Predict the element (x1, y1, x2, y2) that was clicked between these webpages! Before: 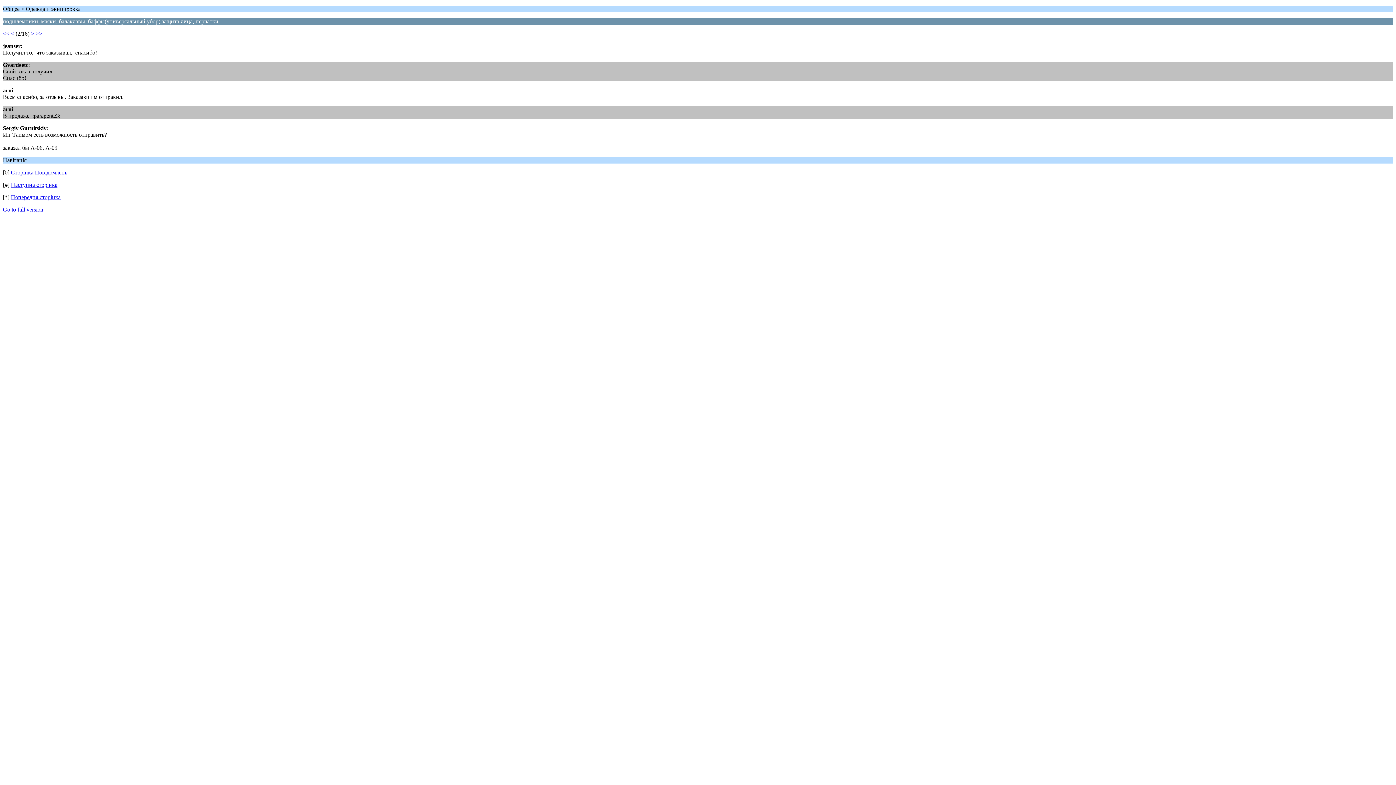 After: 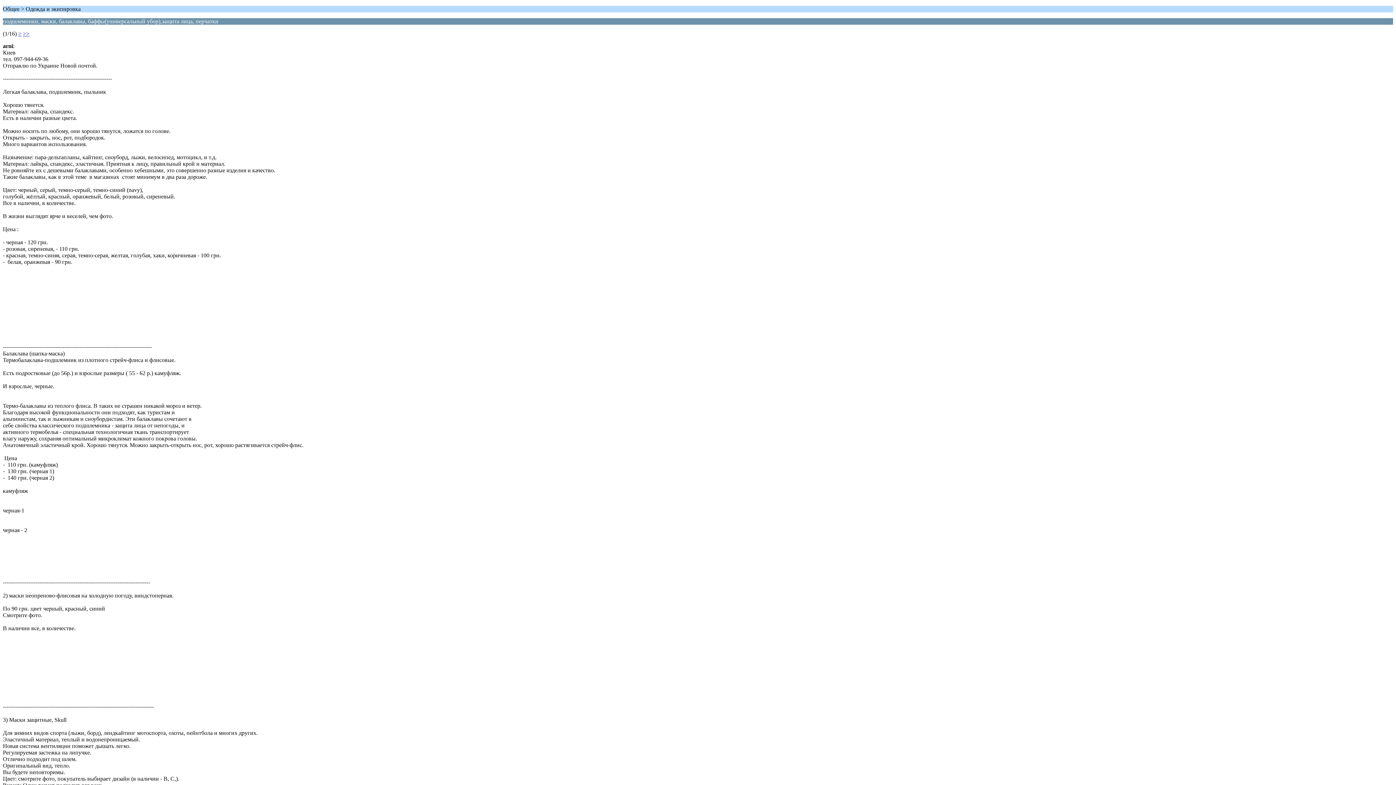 Action: label: << bbox: (2, 30, 9, 36)